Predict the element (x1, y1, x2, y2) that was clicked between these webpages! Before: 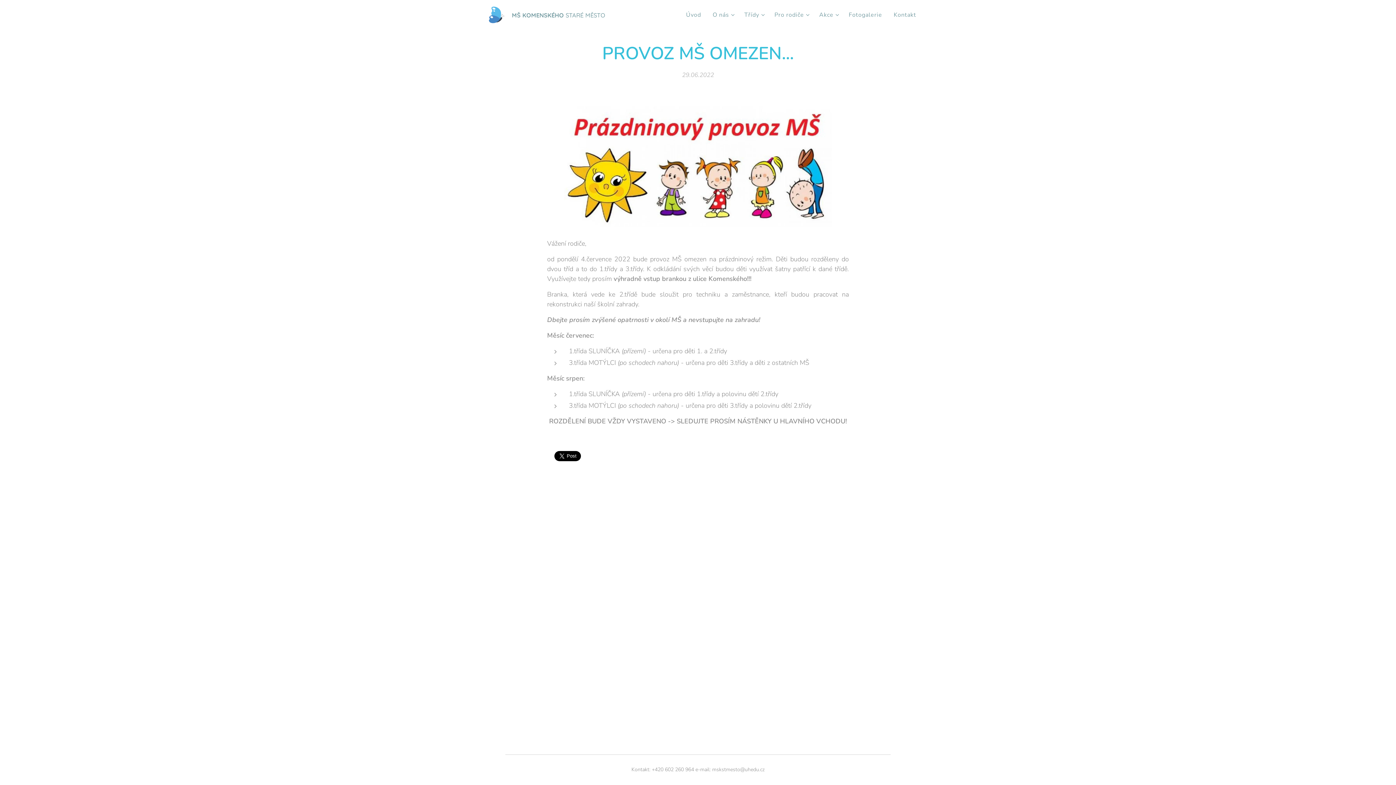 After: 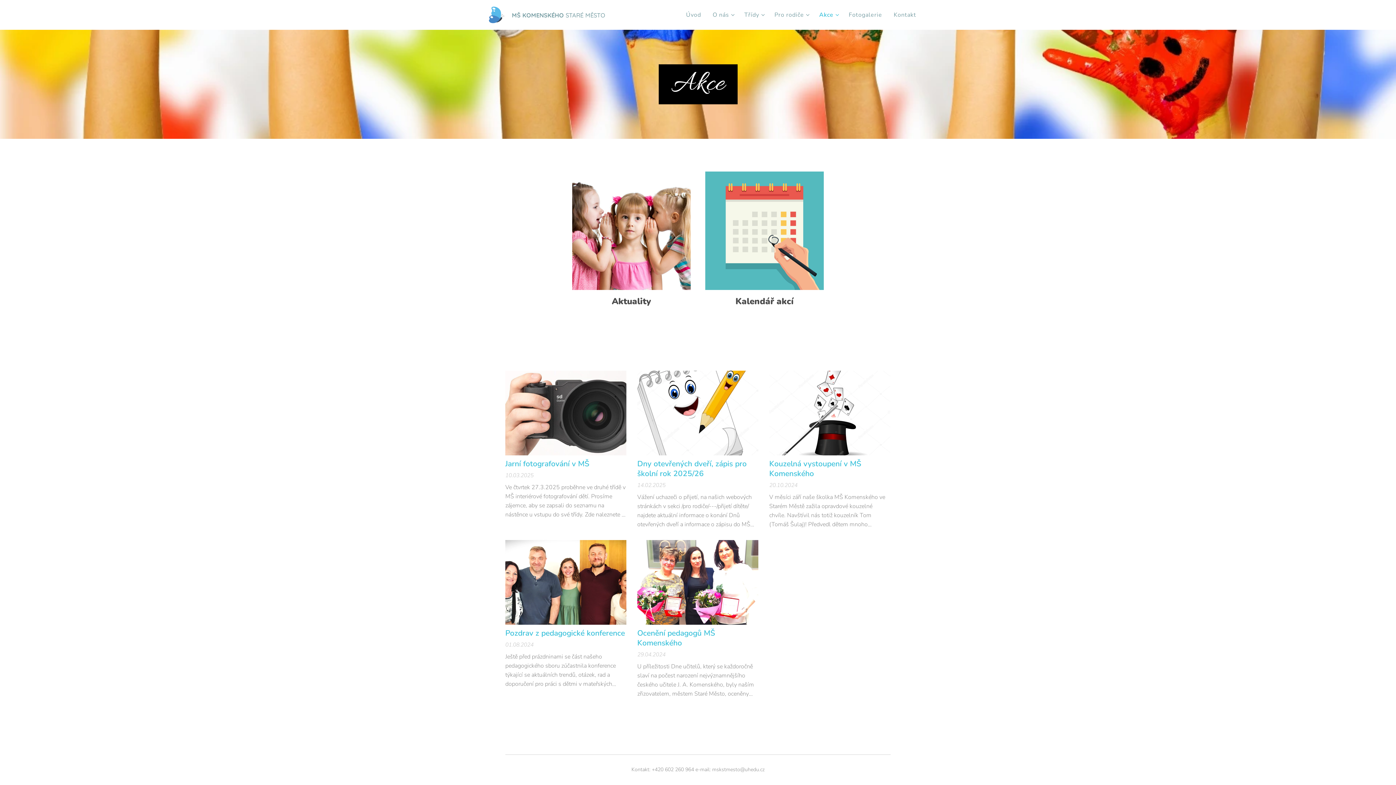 Action: label: Akce bbox: (813, 5, 843, 24)